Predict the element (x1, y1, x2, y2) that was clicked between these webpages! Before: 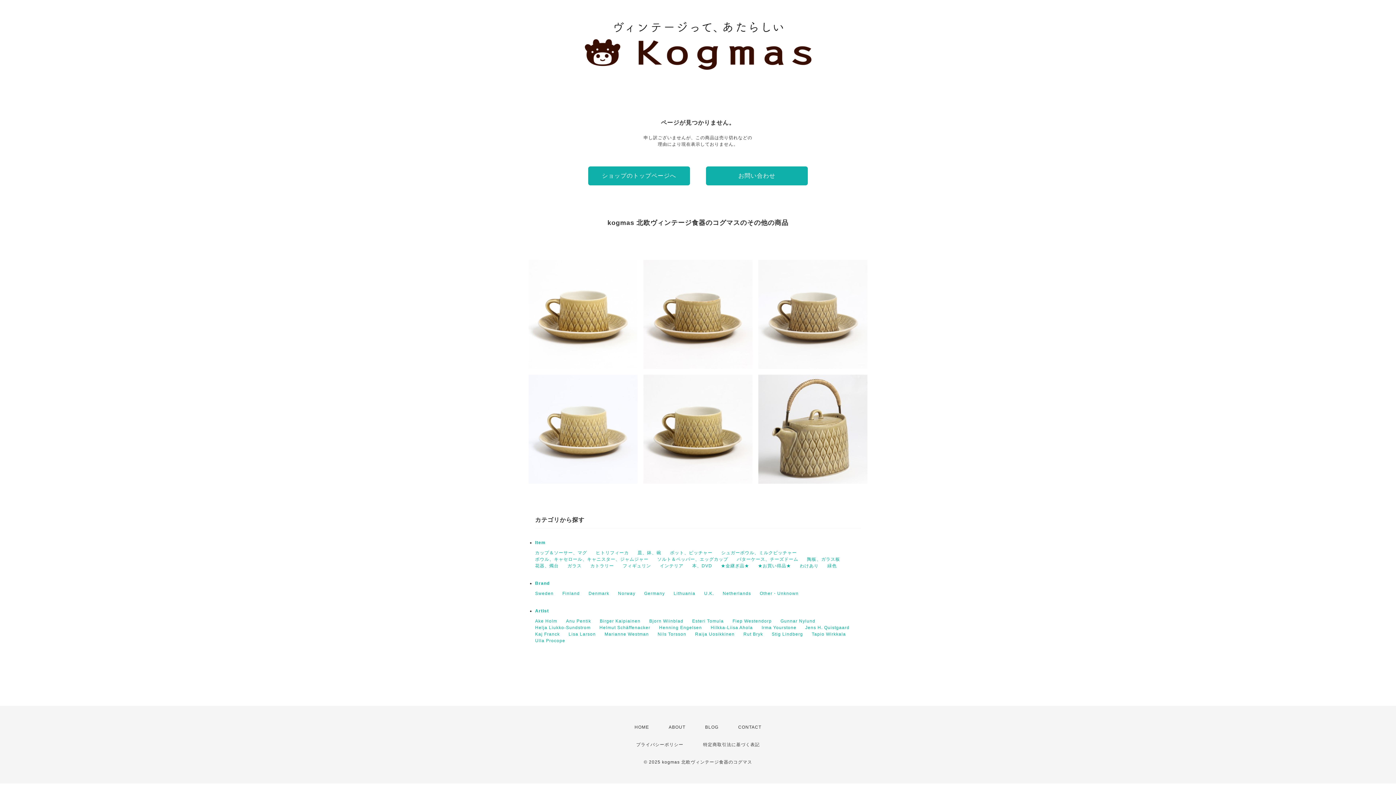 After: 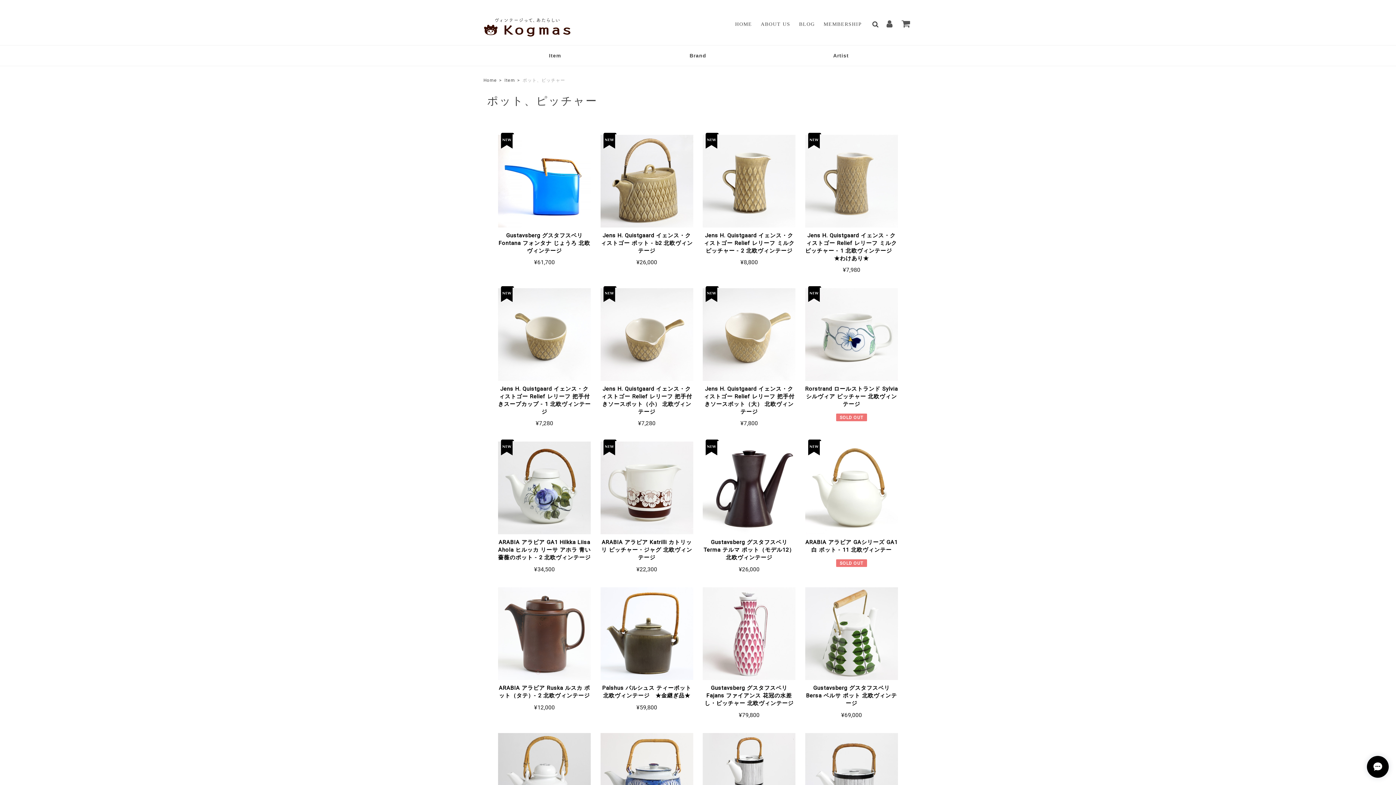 Action: label: ポット、ピッチャー bbox: (670, 550, 712, 555)